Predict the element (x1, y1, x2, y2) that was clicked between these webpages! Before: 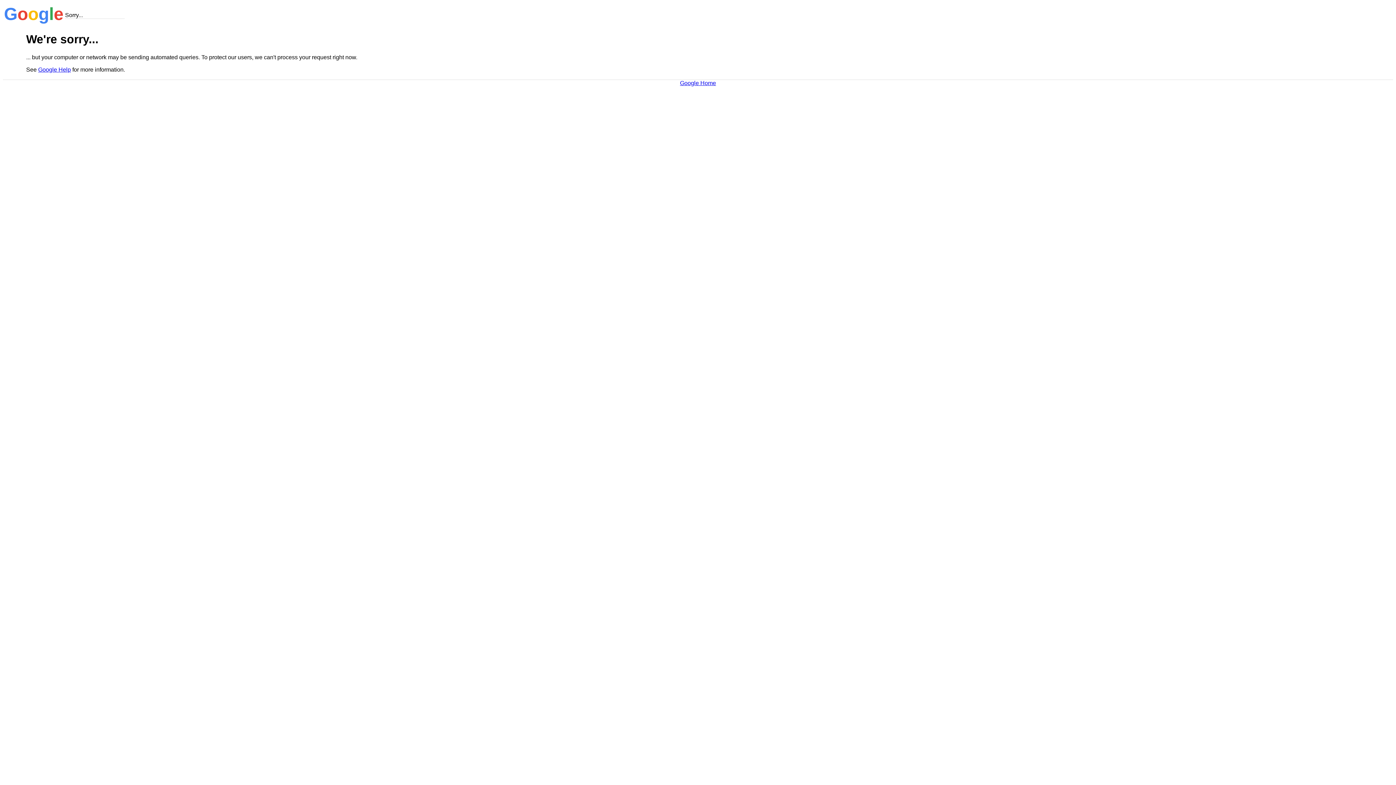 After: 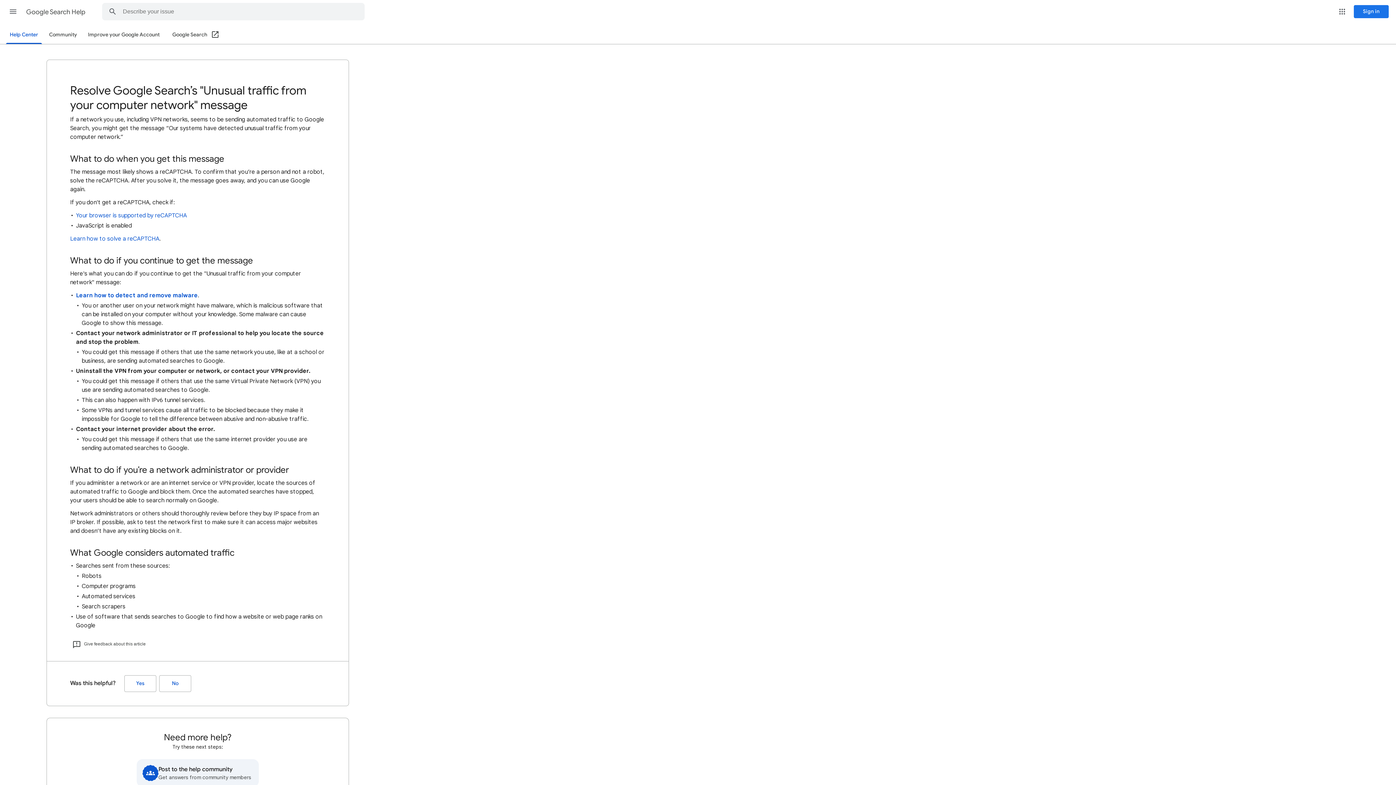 Action: bbox: (38, 66, 70, 72) label: Google Help